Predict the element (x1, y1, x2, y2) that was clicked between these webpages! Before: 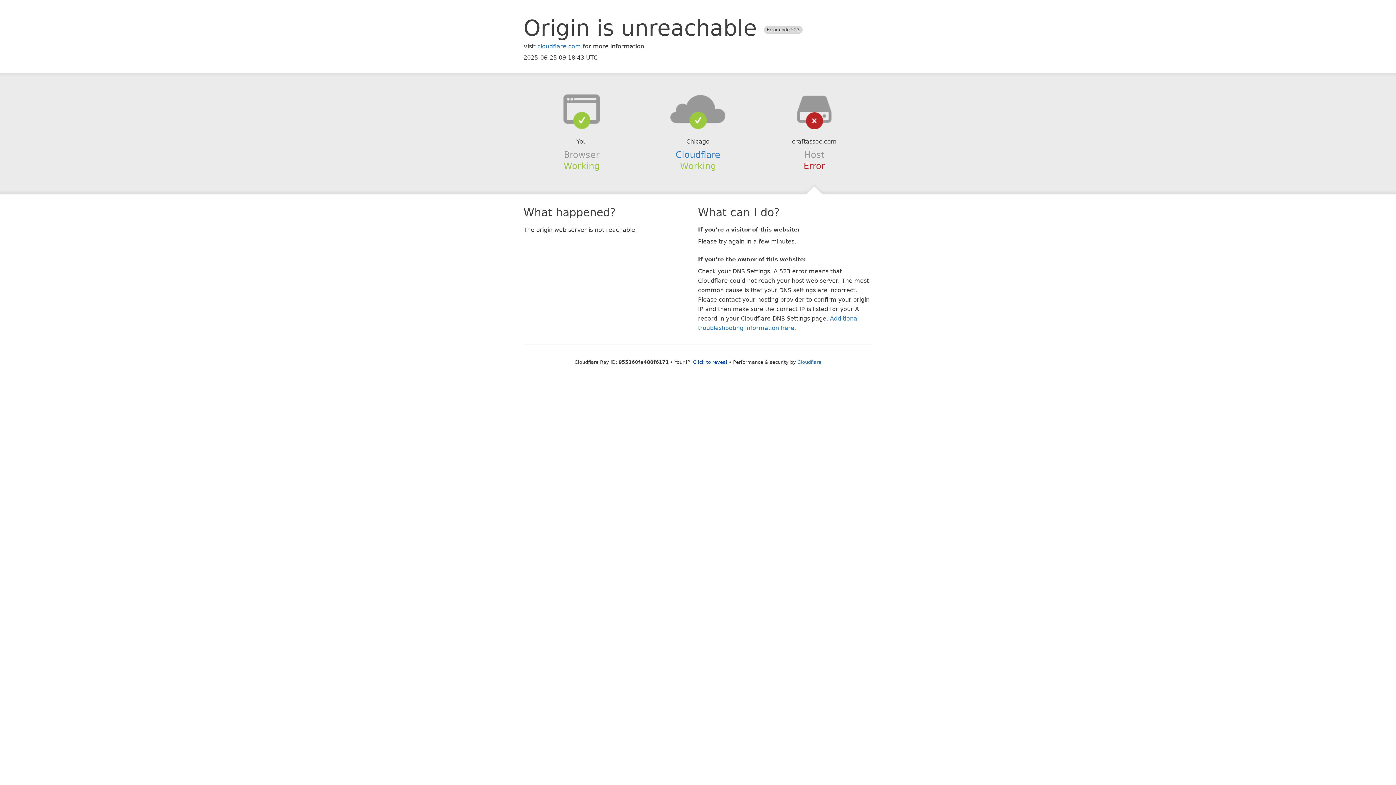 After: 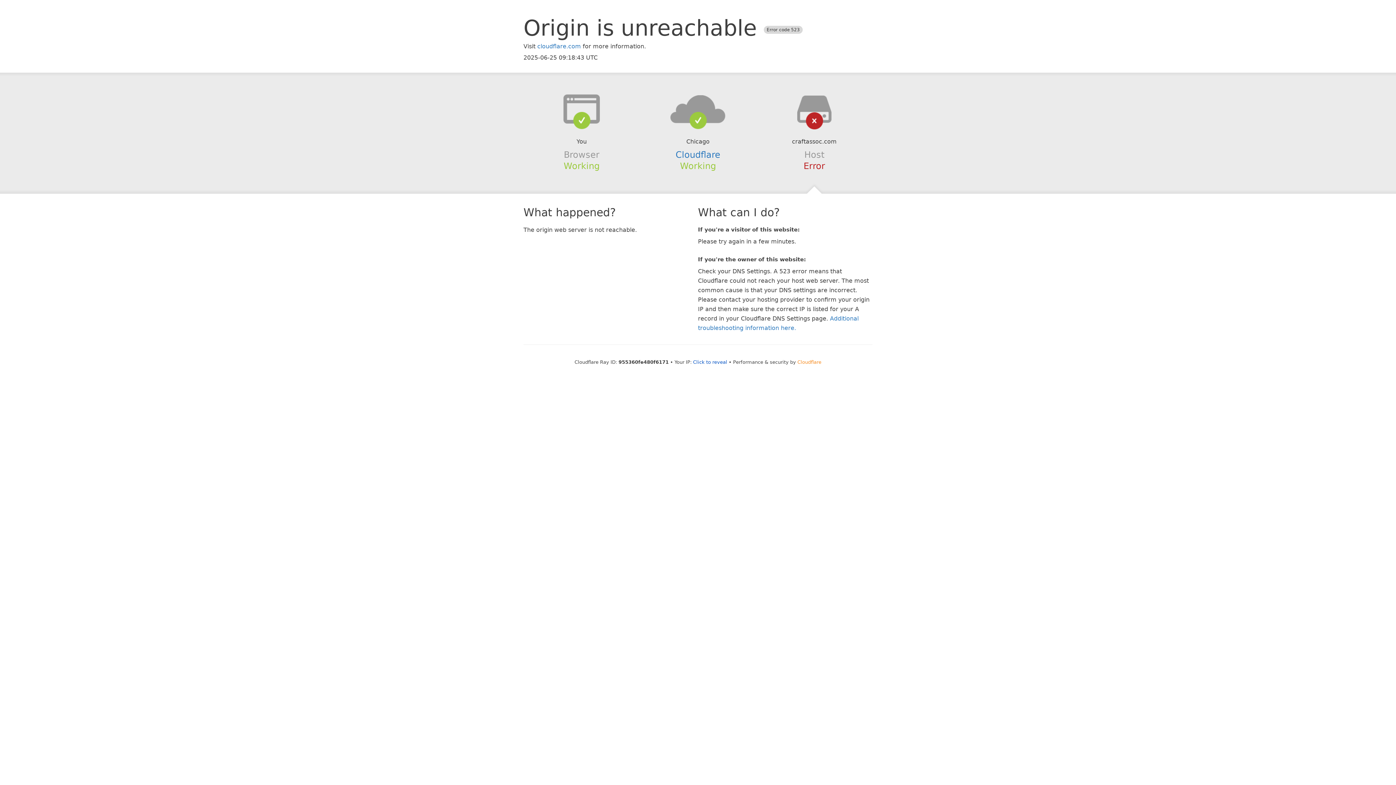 Action: bbox: (797, 359, 821, 364) label: Cloudflare